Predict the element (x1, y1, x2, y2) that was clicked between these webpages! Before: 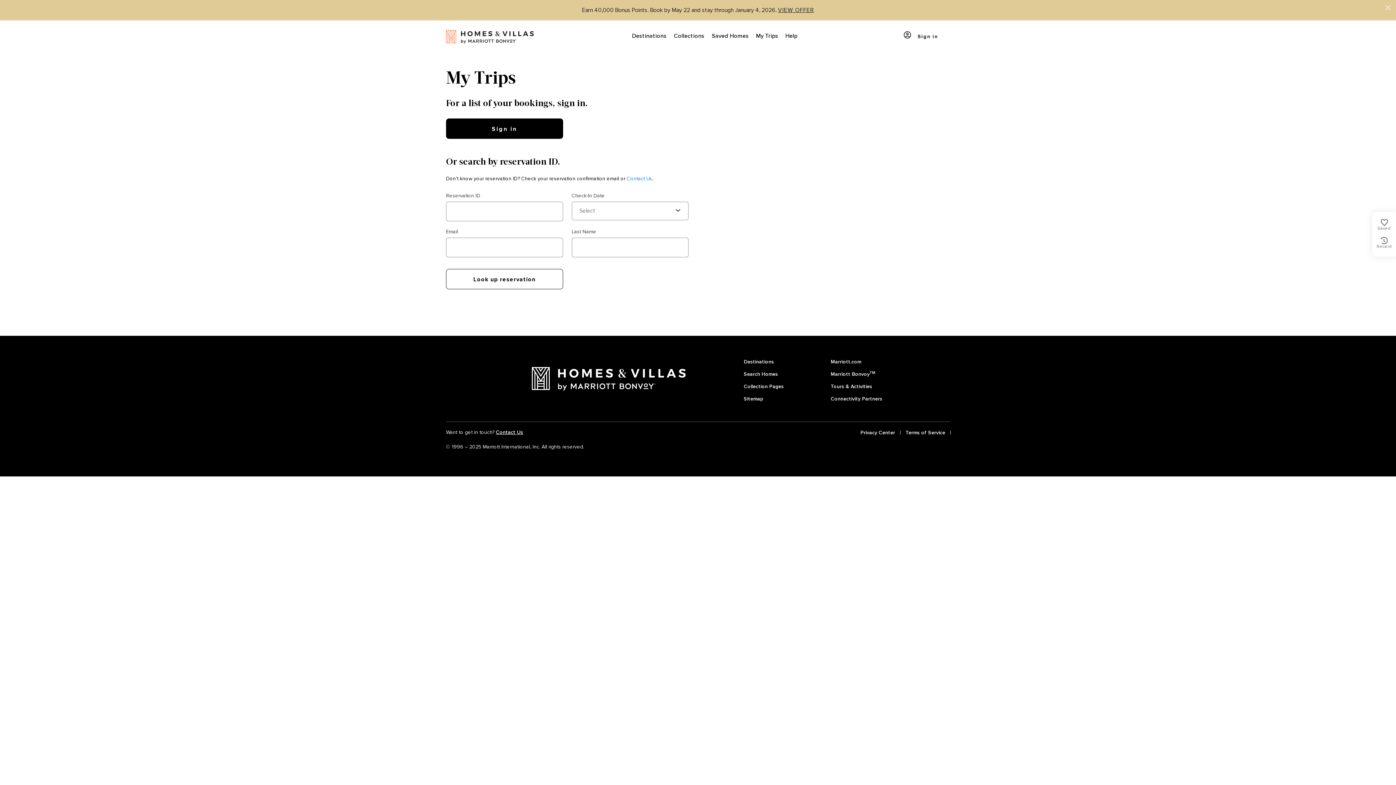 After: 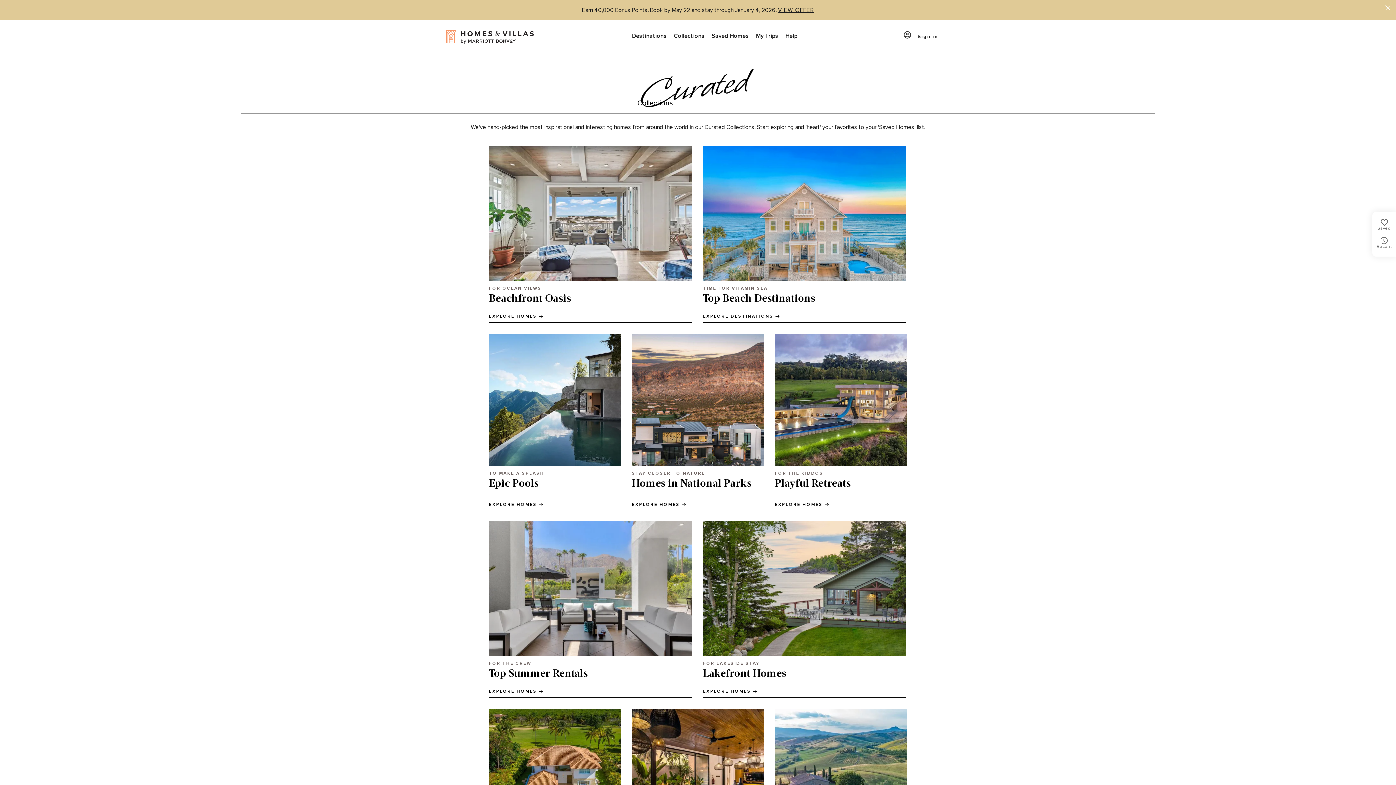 Action: bbox: (744, 378, 784, 391) label: Collection Pages